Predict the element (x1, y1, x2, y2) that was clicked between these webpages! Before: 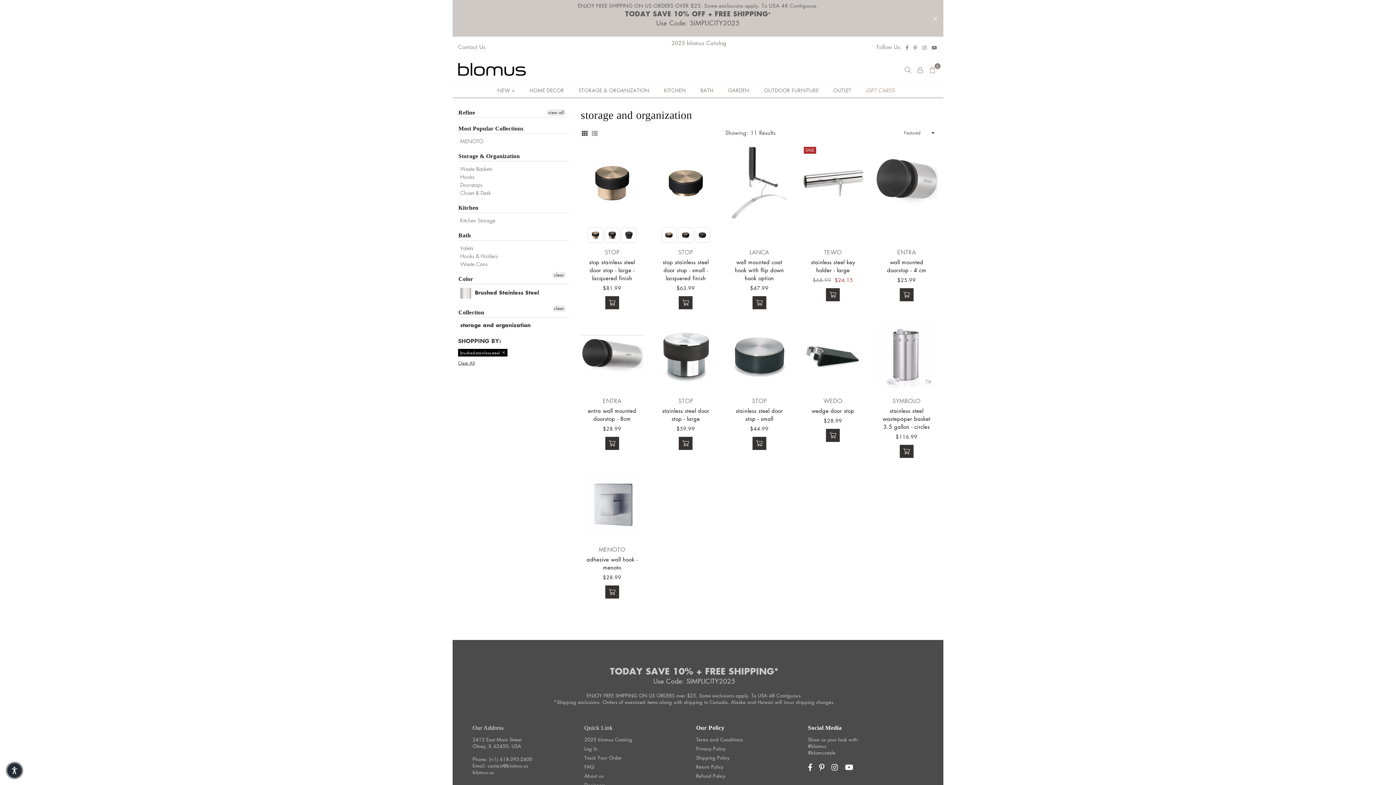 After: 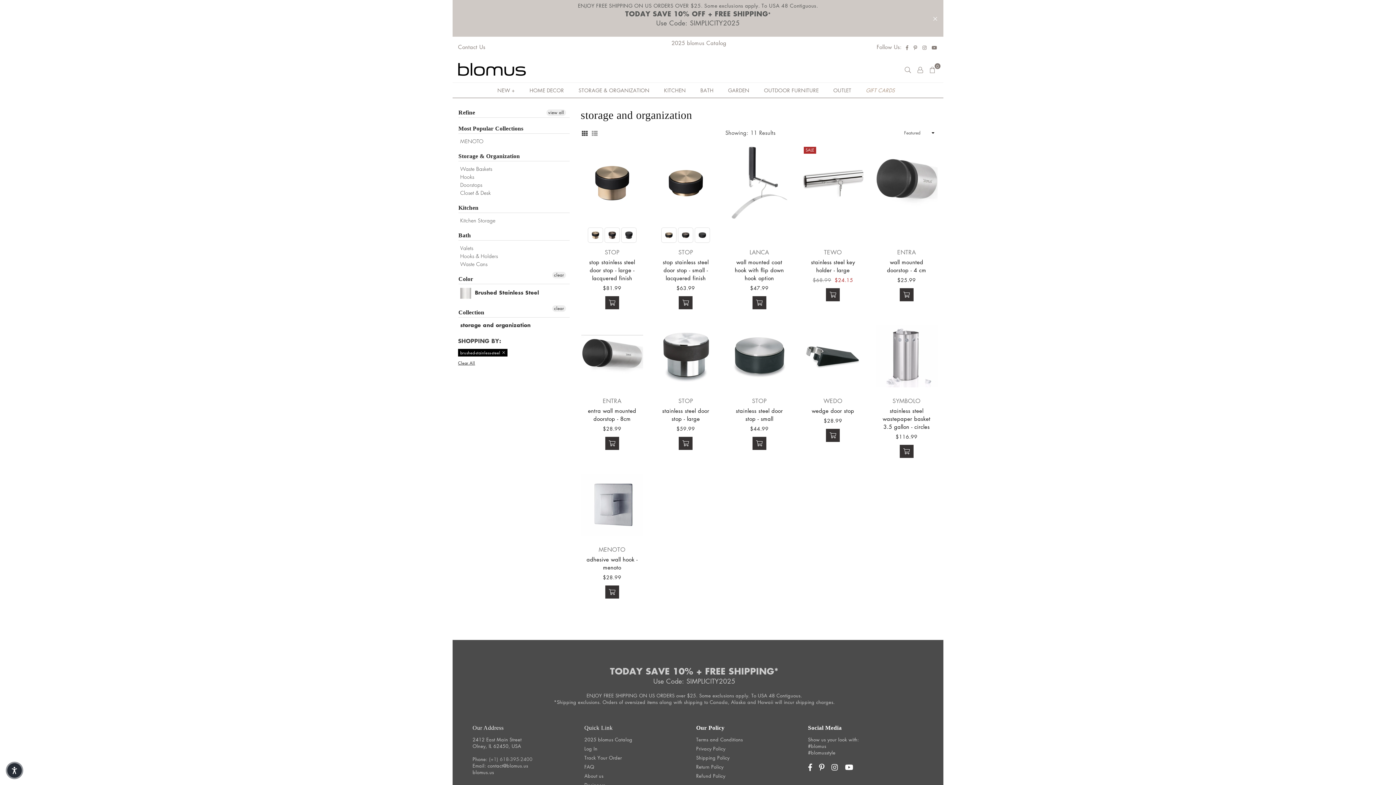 Action: bbox: (489, 756, 532, 762) label: (+1) 618-395-2400